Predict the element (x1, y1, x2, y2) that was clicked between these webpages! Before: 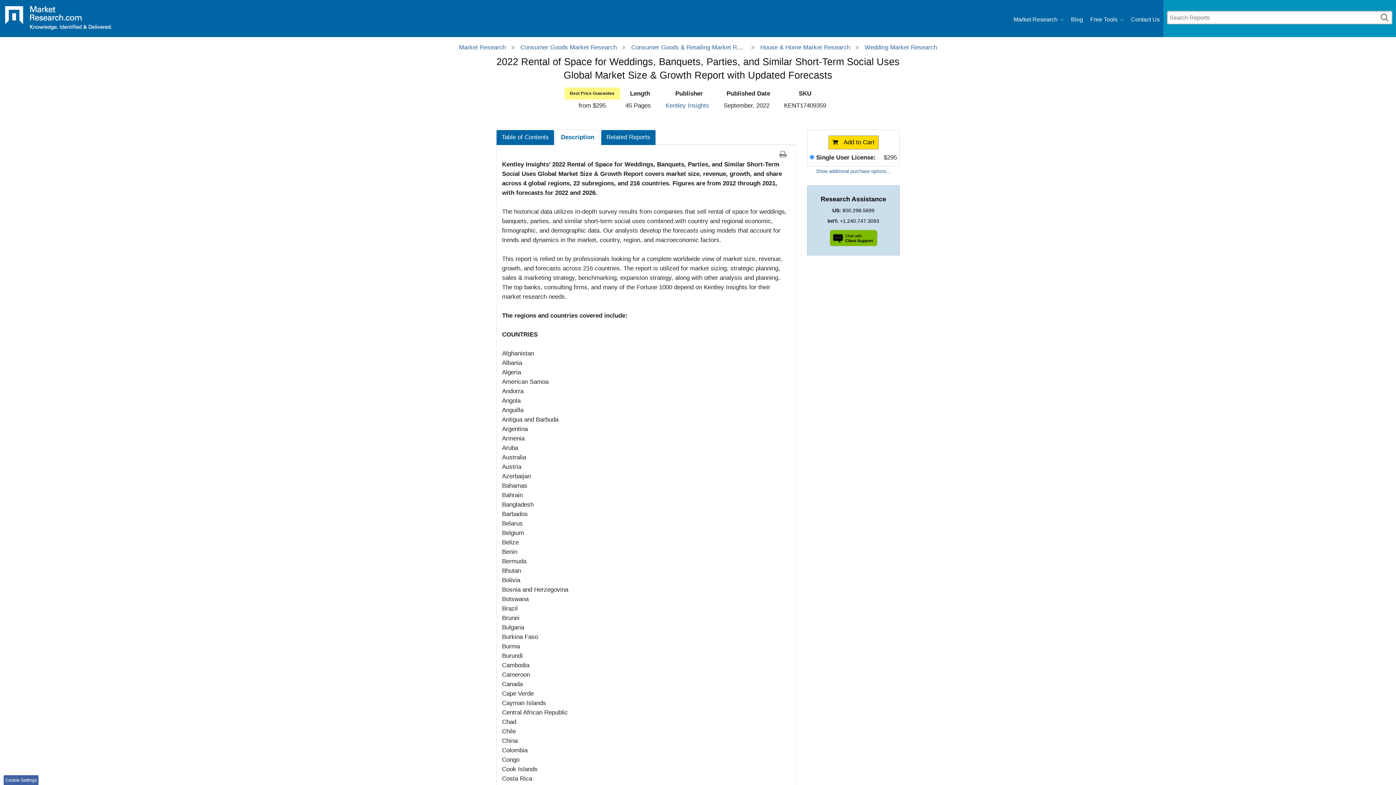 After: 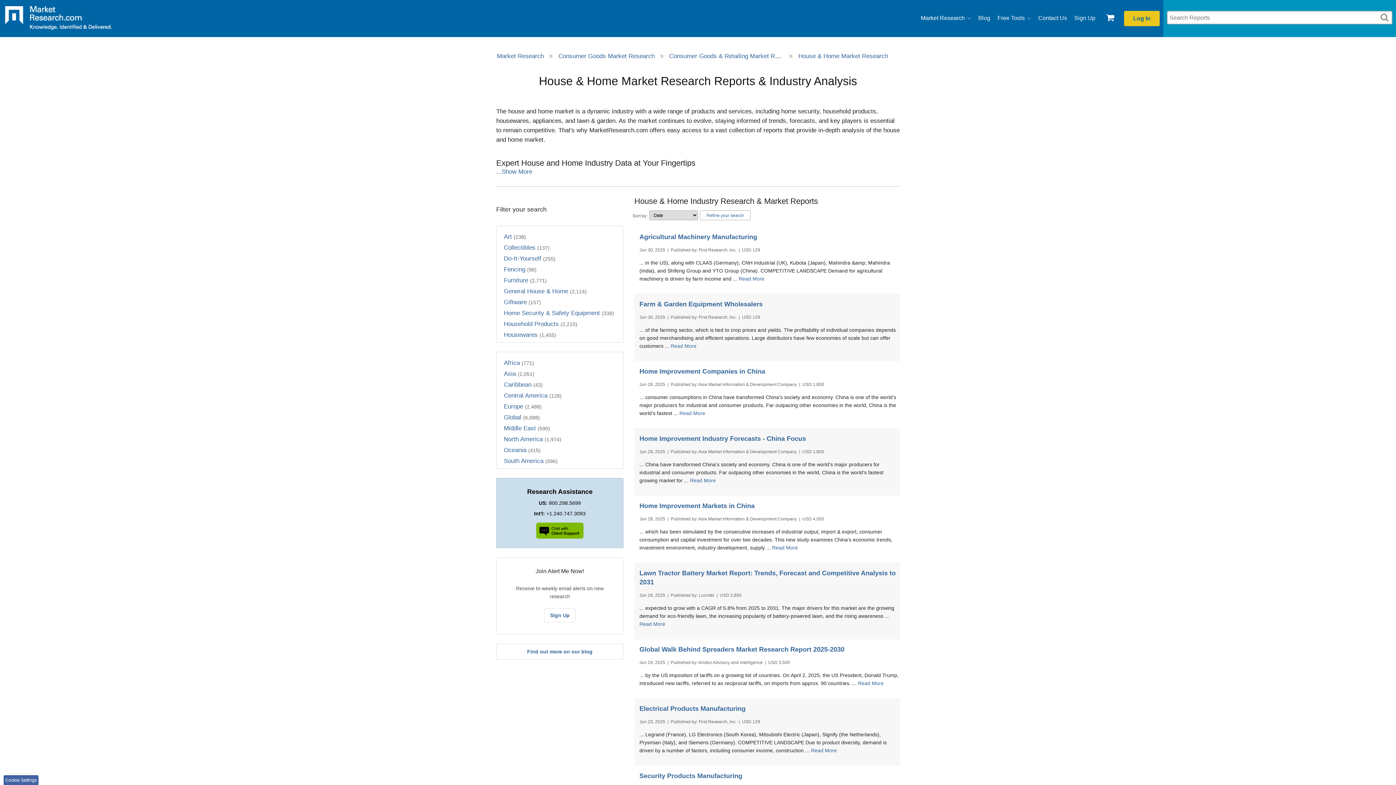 Action: bbox: (760, 43, 850, 50) label: House & Home Market Research